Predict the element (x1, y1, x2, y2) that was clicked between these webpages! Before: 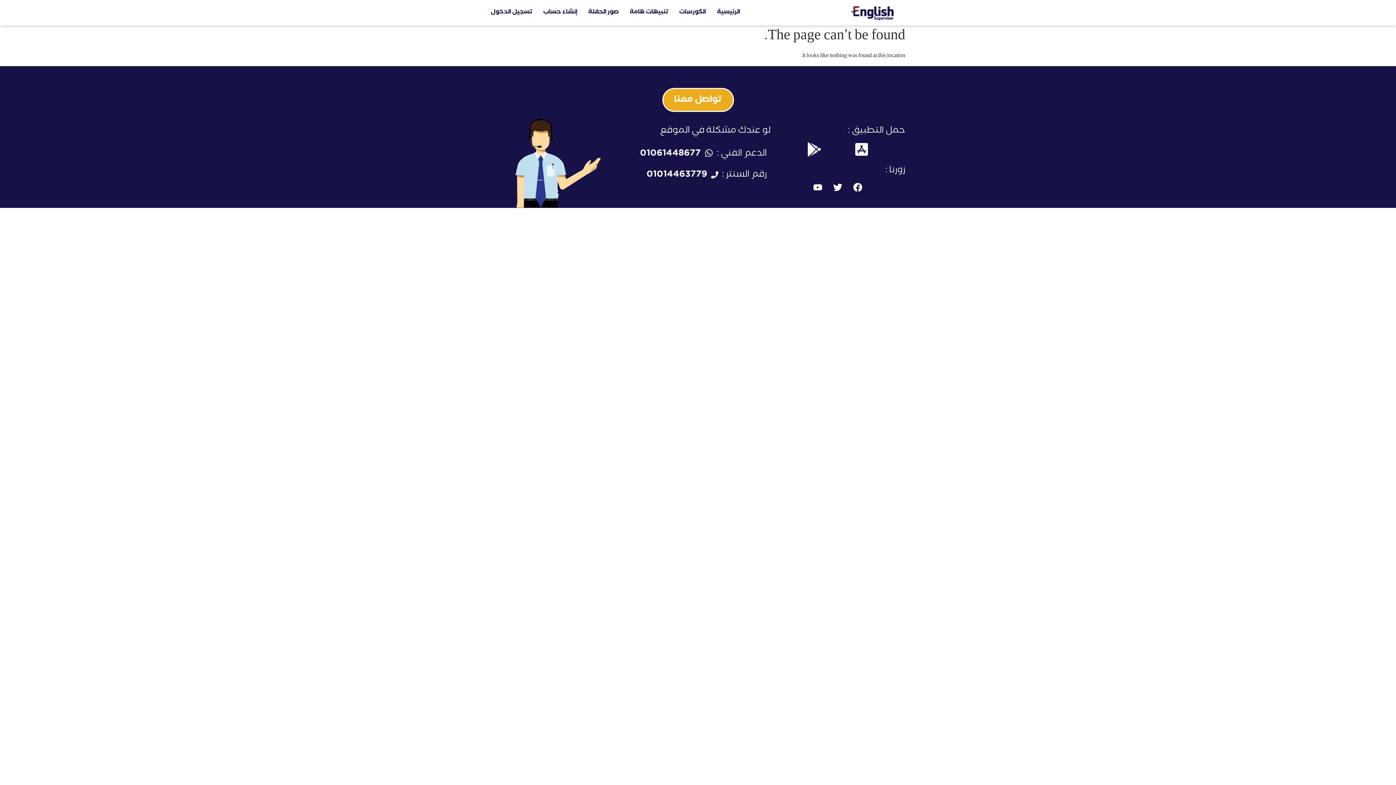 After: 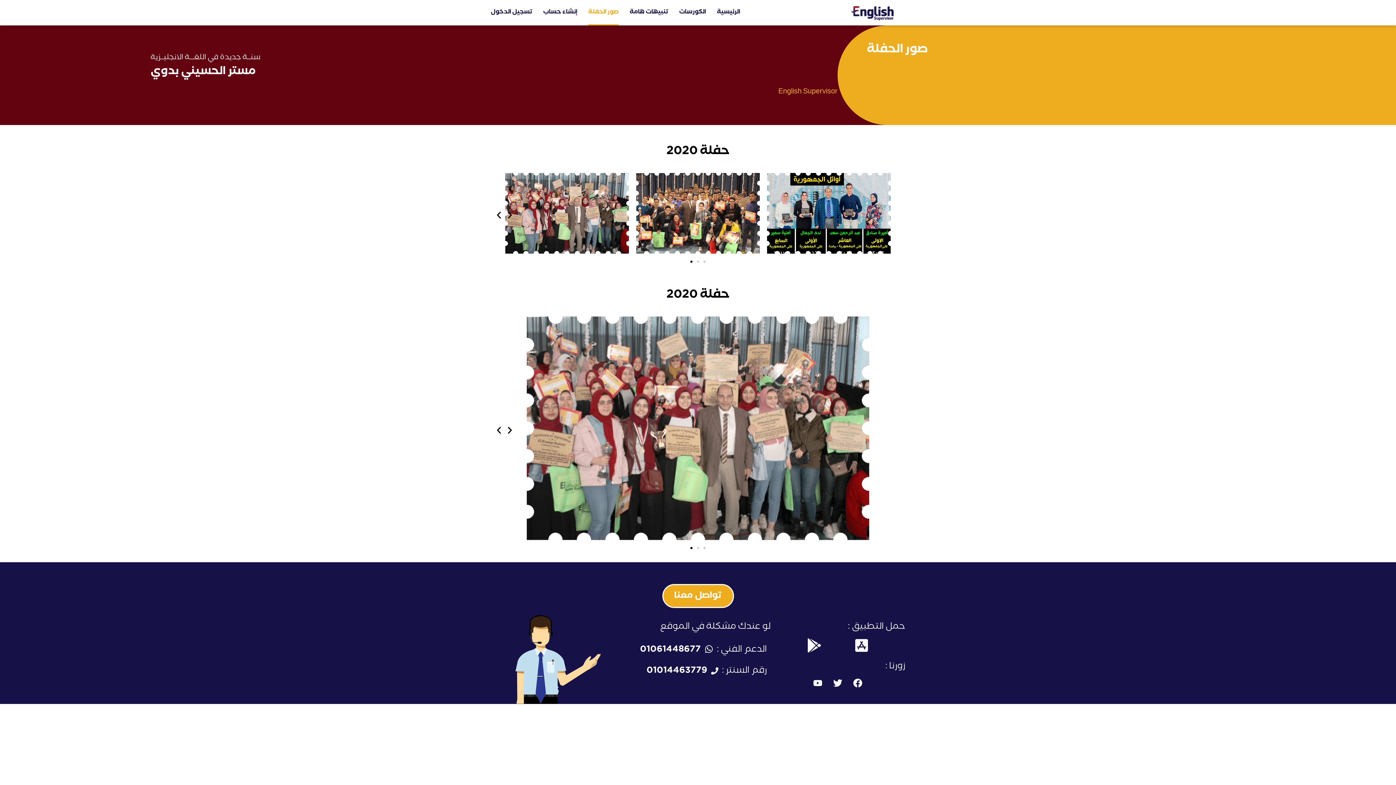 Action: label: صور الحفلة bbox: (588, 0, 618, 25)